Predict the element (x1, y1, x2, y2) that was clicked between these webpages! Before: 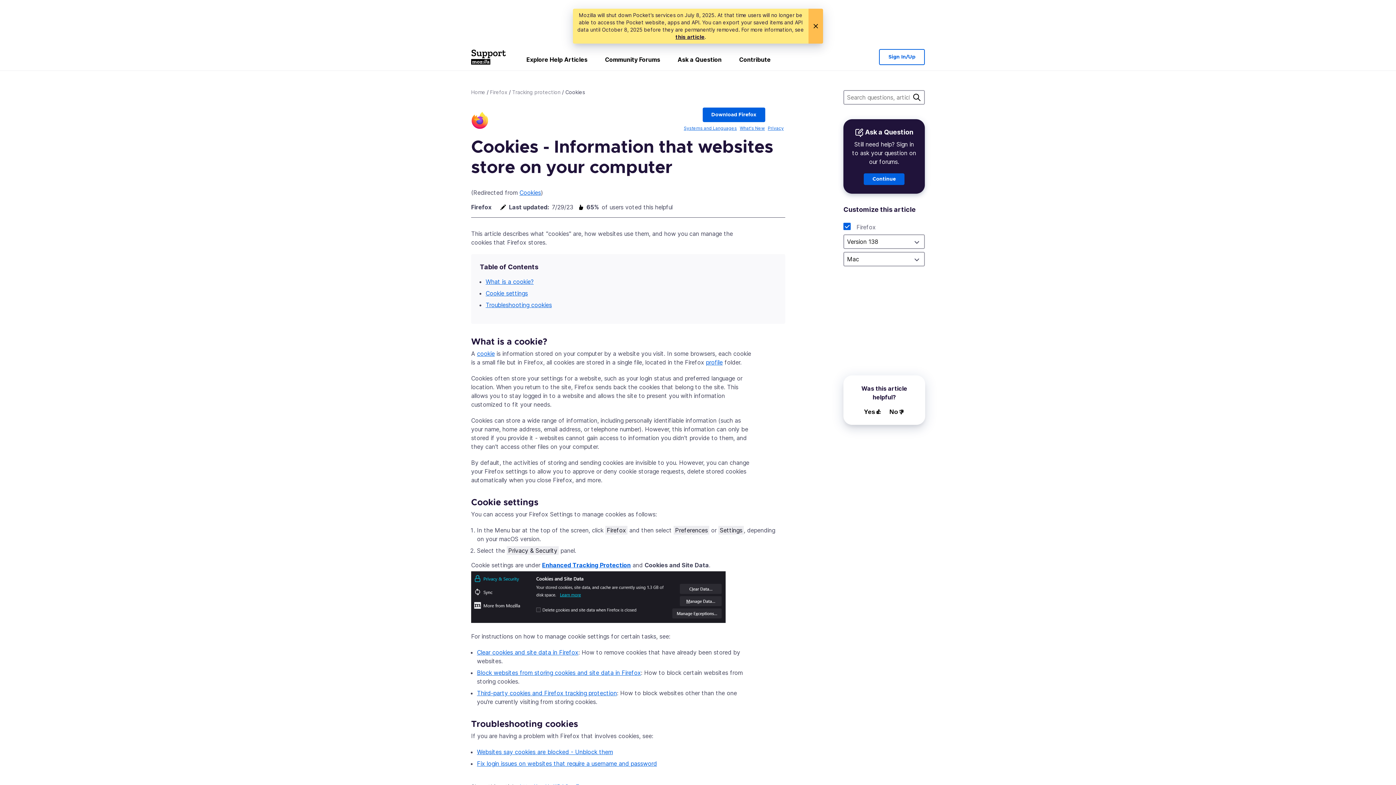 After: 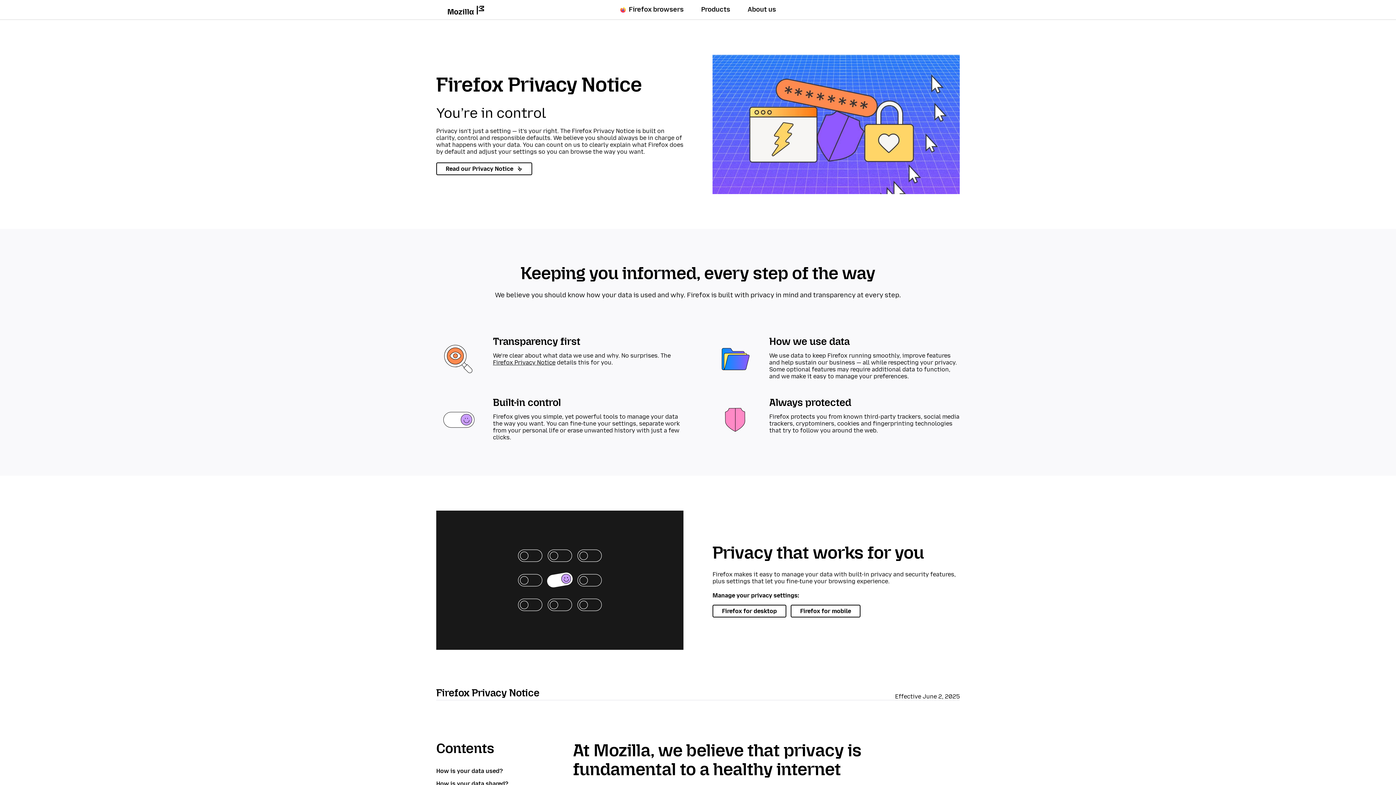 Action: label: Privacy bbox: (768, 125, 784, 130)